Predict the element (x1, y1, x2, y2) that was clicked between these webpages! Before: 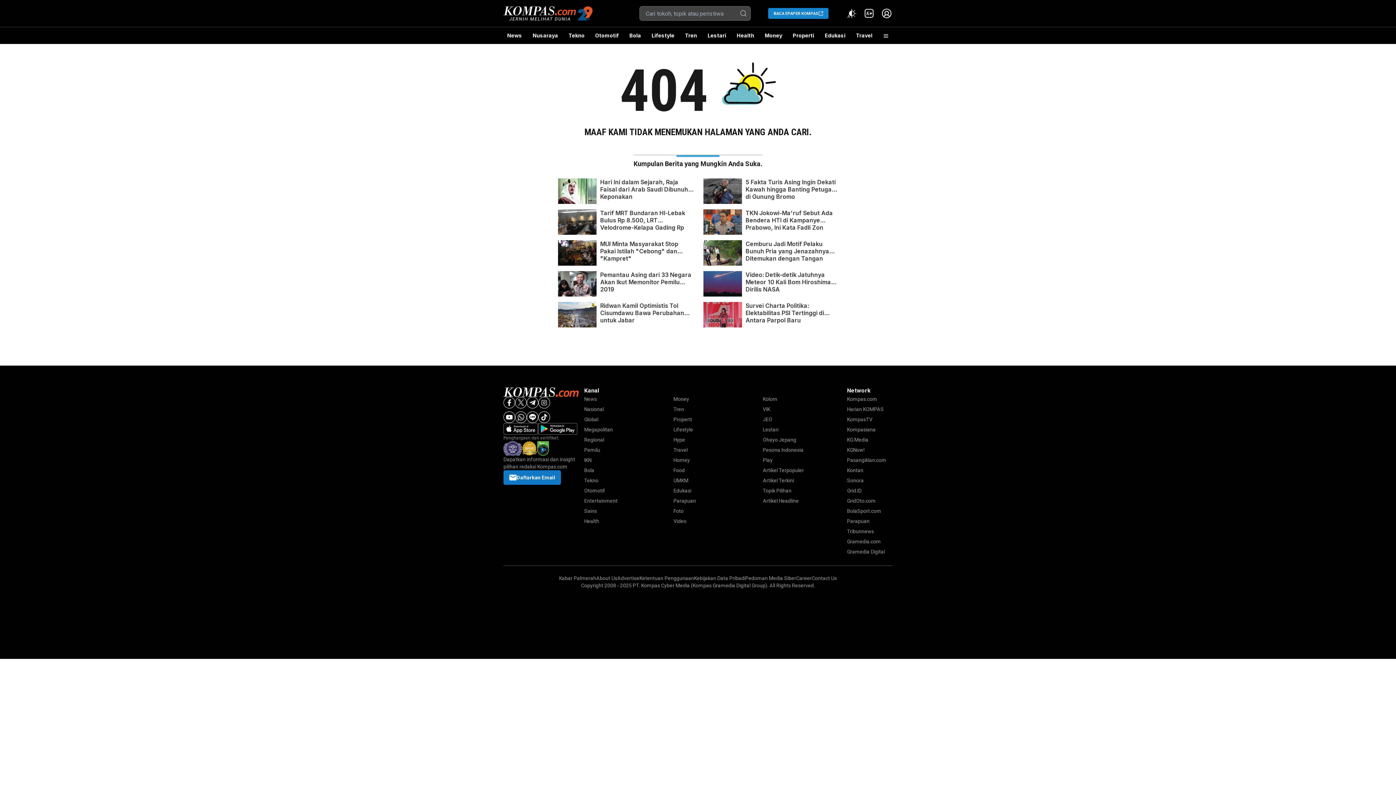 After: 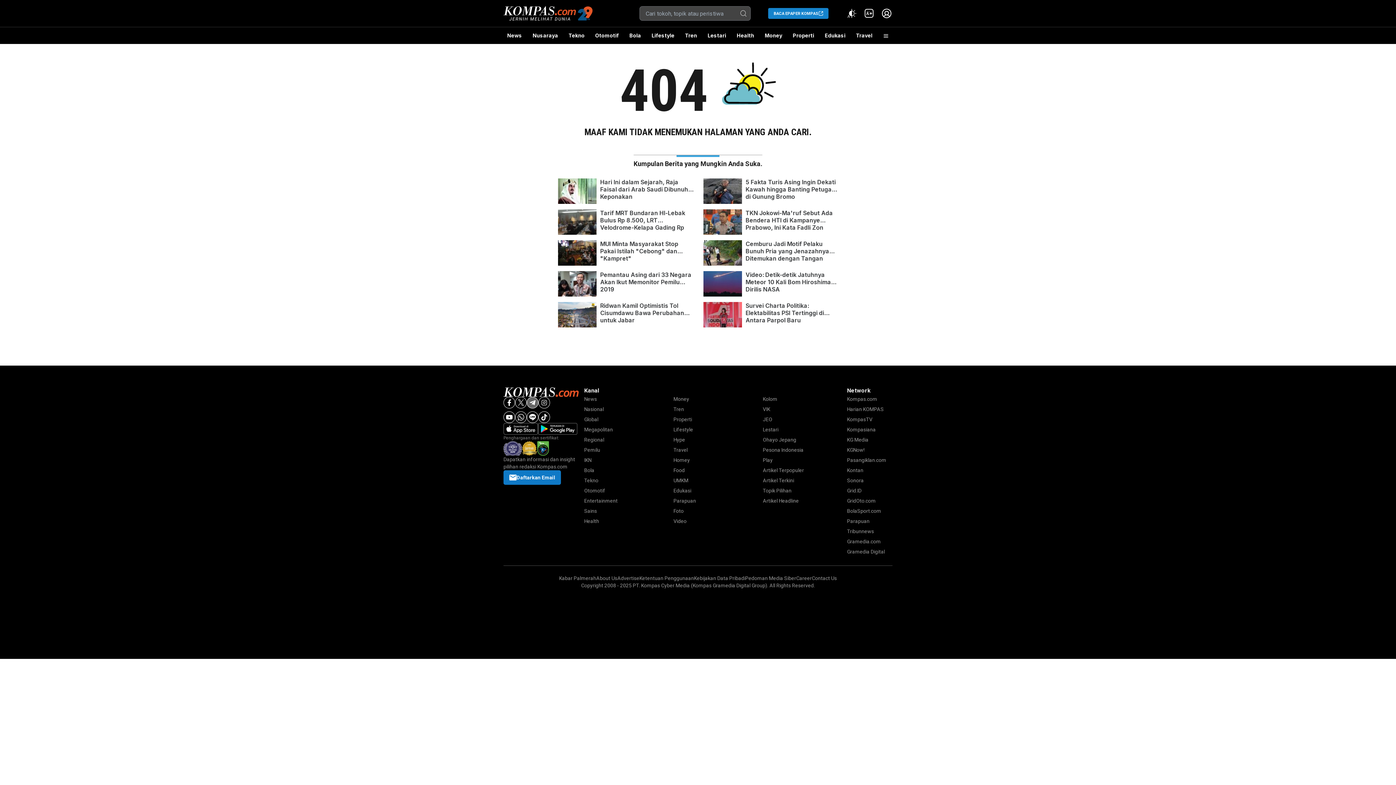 Action: bbox: (526, 397, 538, 408) label: Telegram